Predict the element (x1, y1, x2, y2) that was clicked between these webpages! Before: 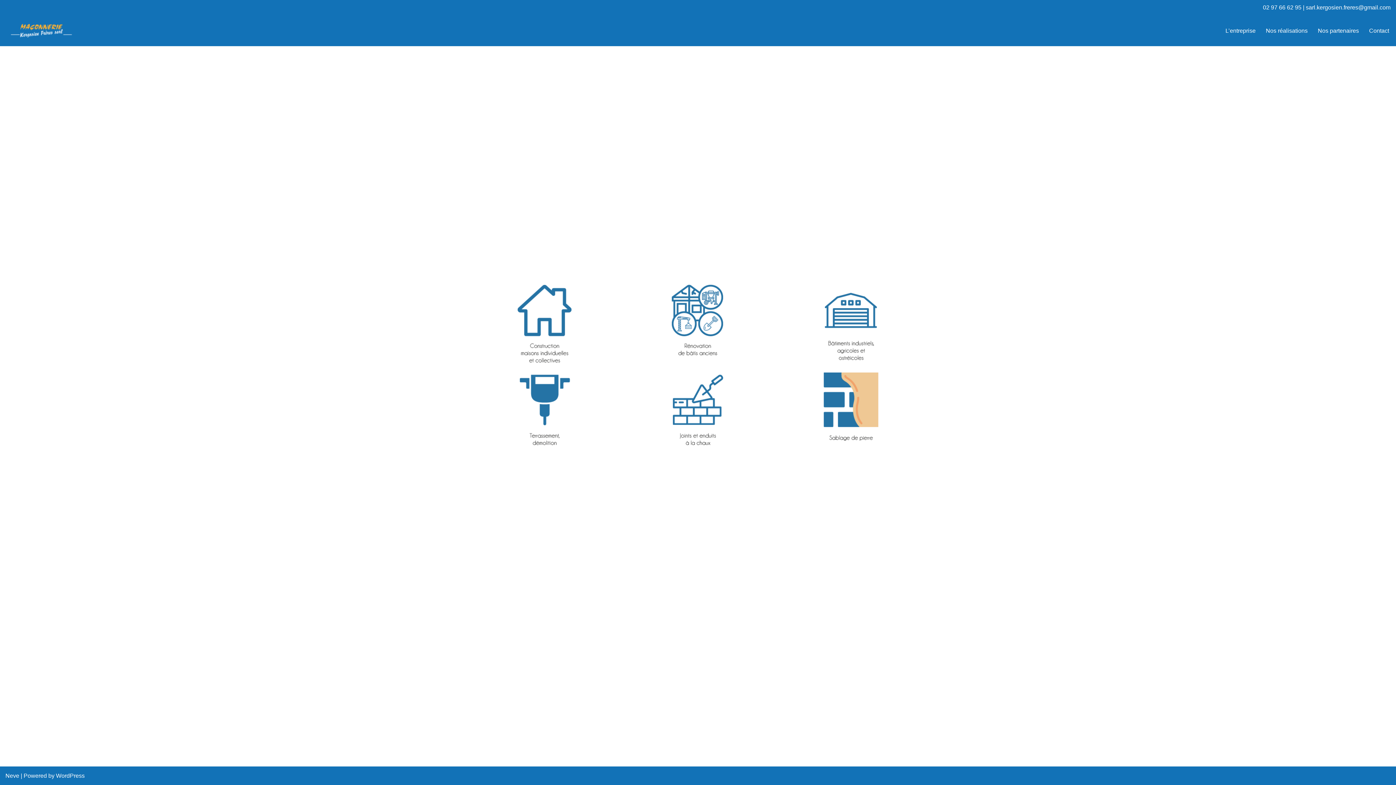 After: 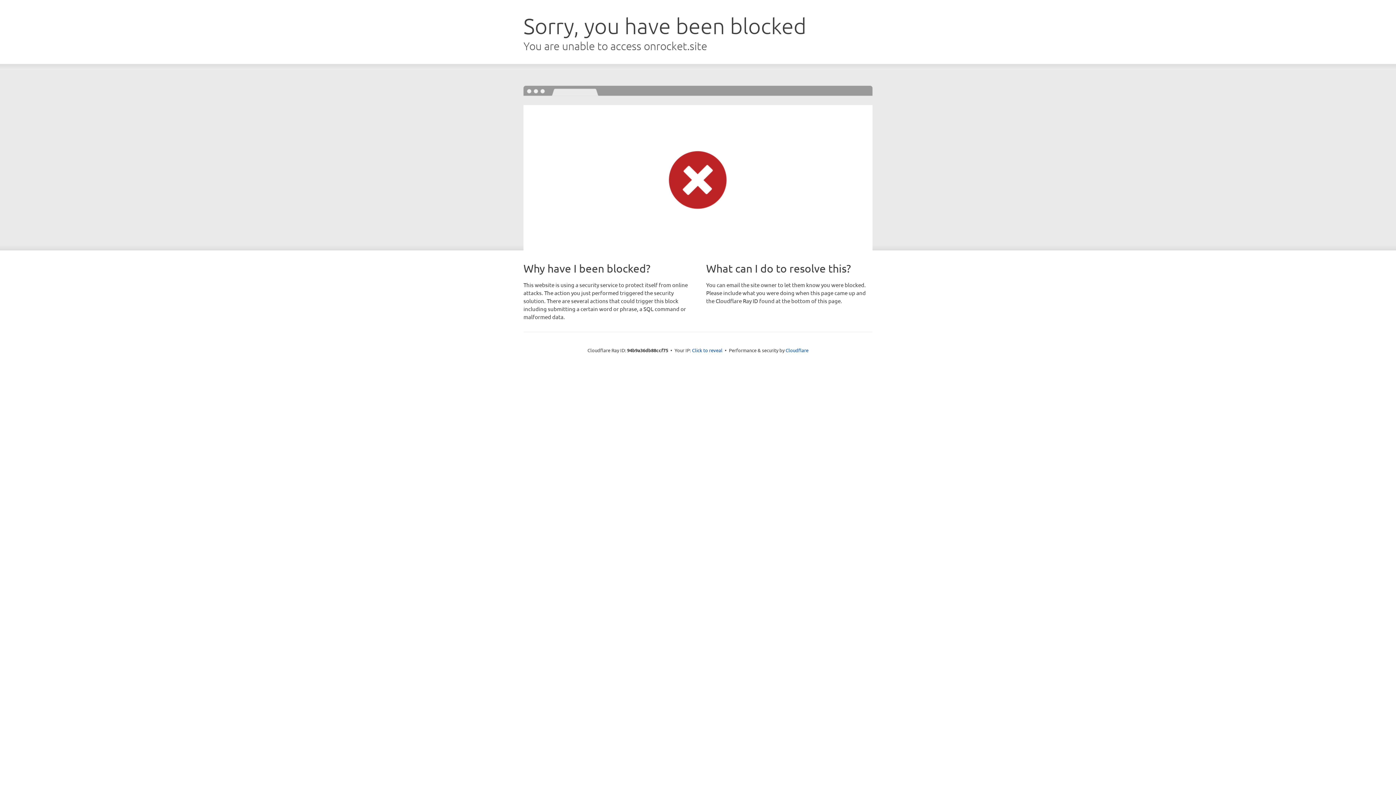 Action: label: Neve bbox: (5, 773, 19, 779)